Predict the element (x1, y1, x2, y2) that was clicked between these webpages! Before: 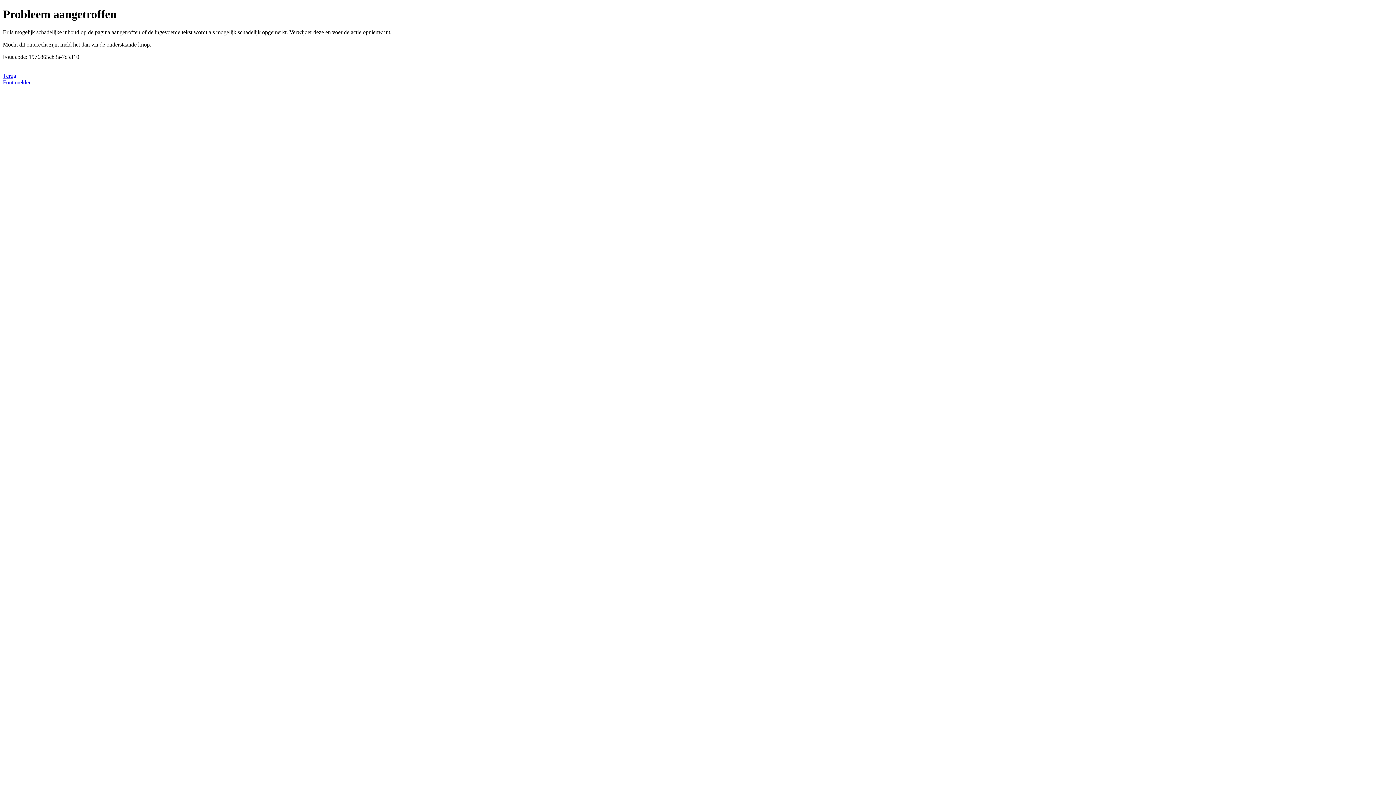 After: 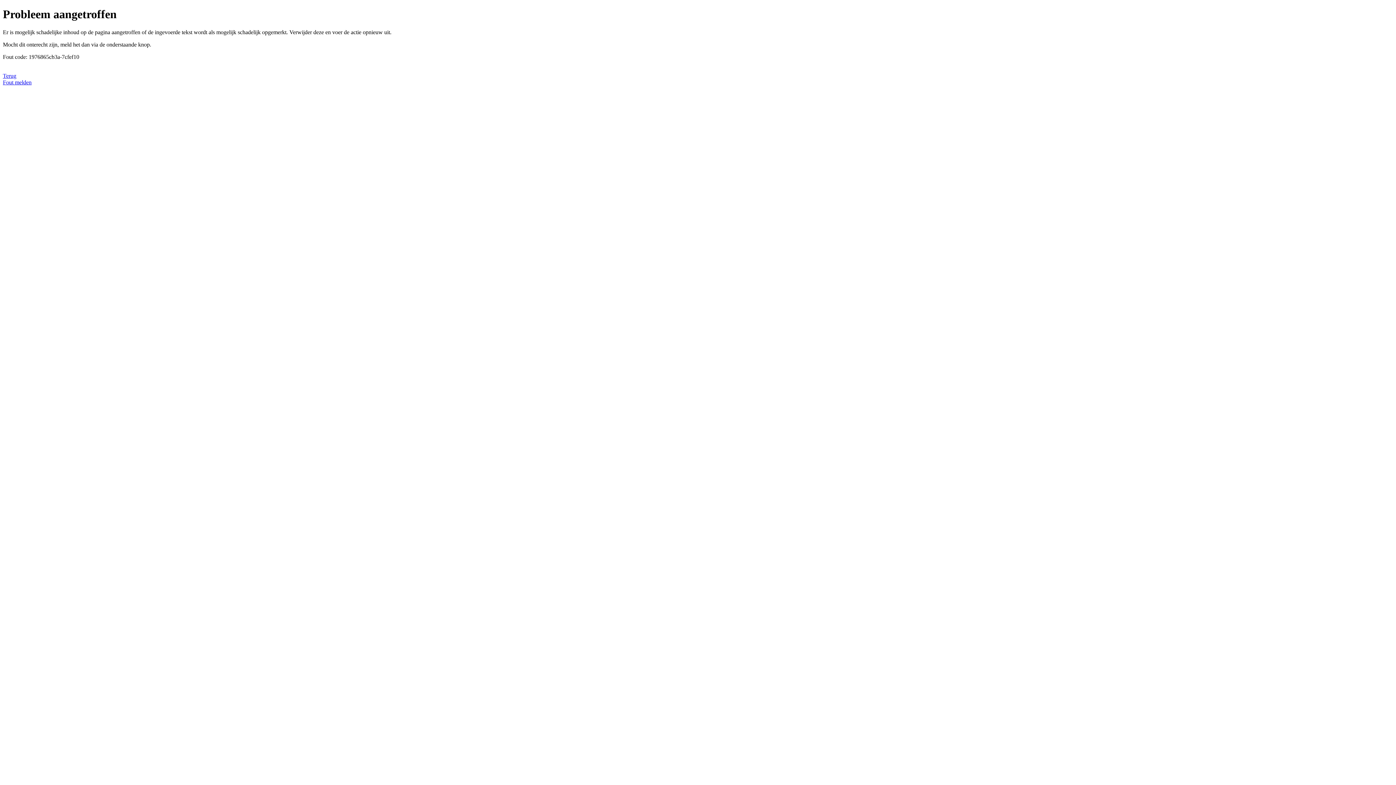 Action: bbox: (2, 79, 31, 85) label: Fout melden